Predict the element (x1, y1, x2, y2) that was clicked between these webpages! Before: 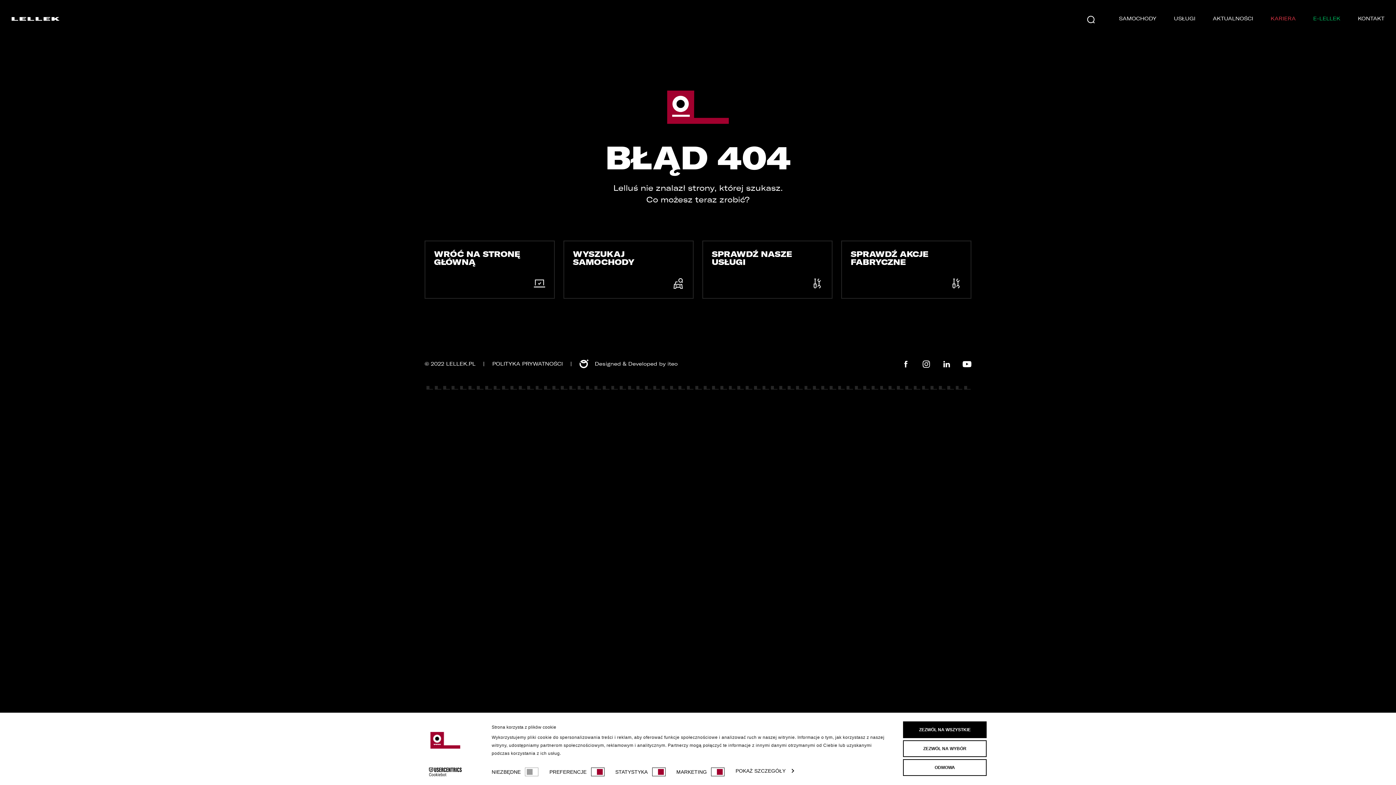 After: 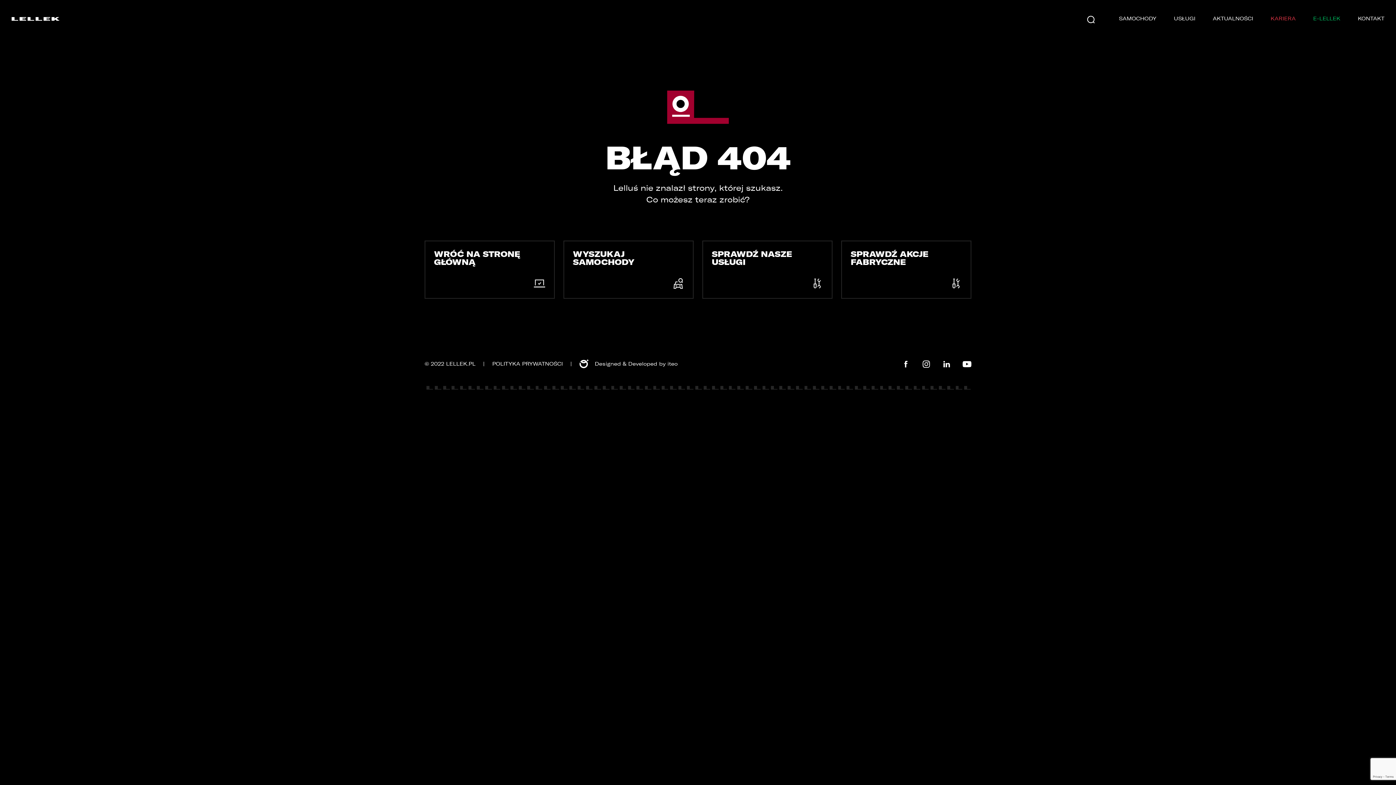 Action: label: ZEZWÓL NA WYBÓR bbox: (903, 740, 986, 757)